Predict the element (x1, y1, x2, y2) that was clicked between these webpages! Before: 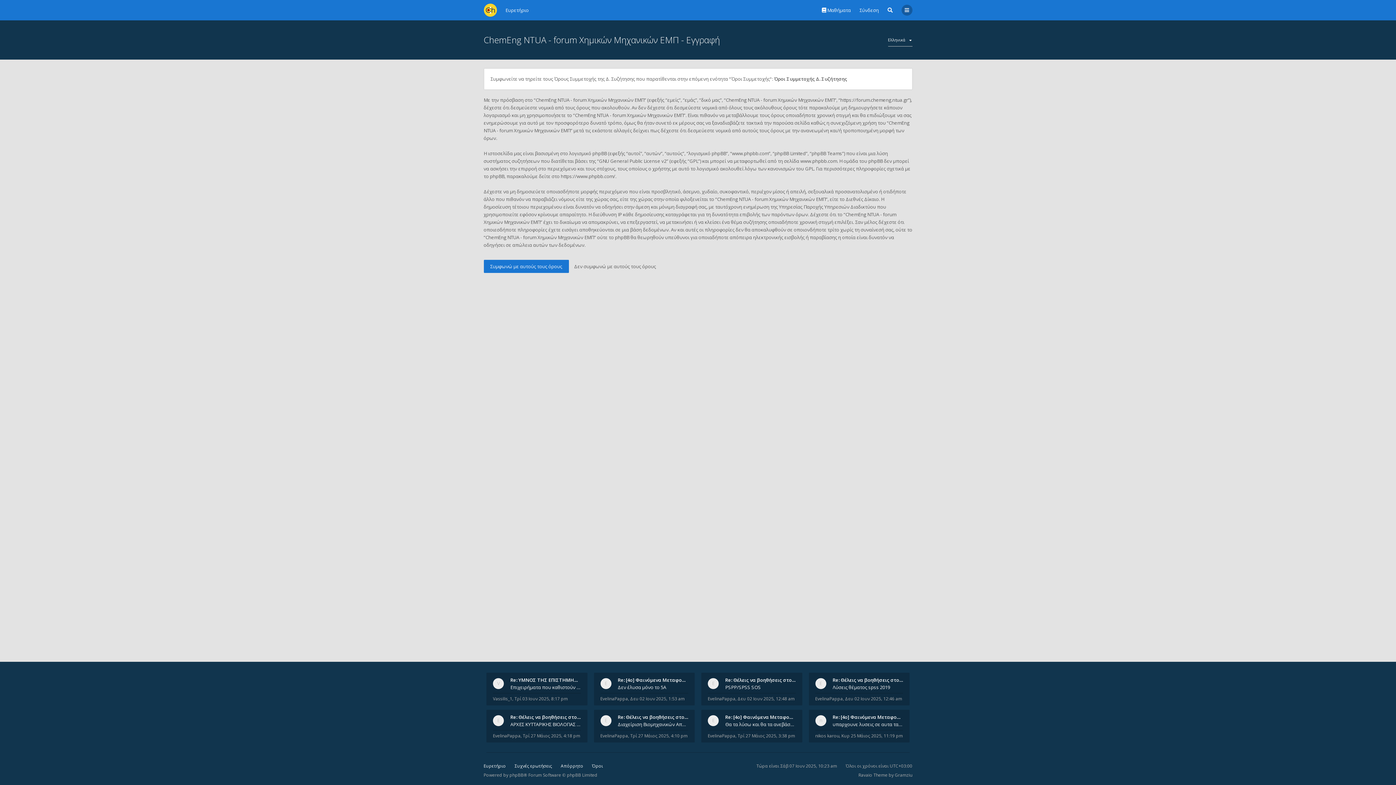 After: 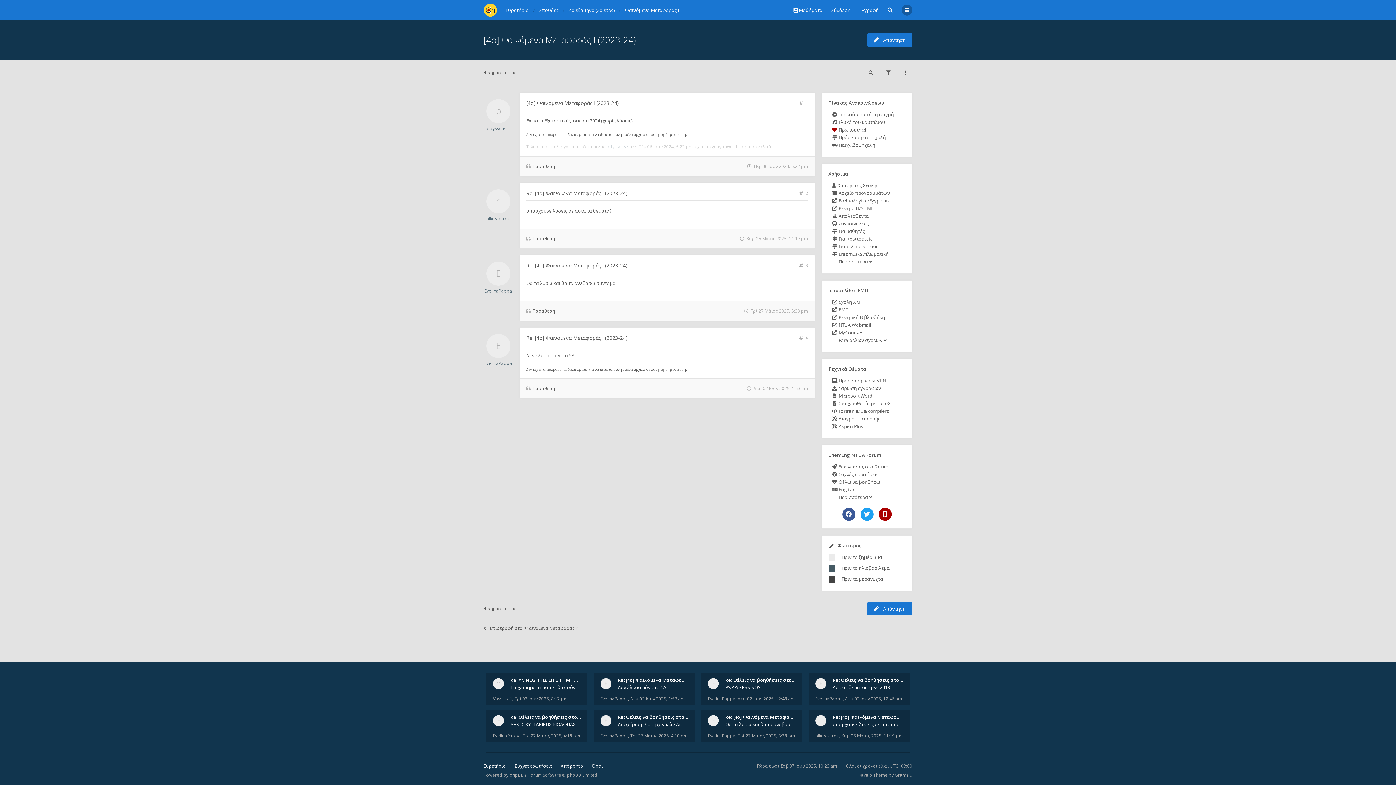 Action: label: Re: [4ο] Φαινόμενα Μεταφοράς … bbox: (725, 714, 802, 720)